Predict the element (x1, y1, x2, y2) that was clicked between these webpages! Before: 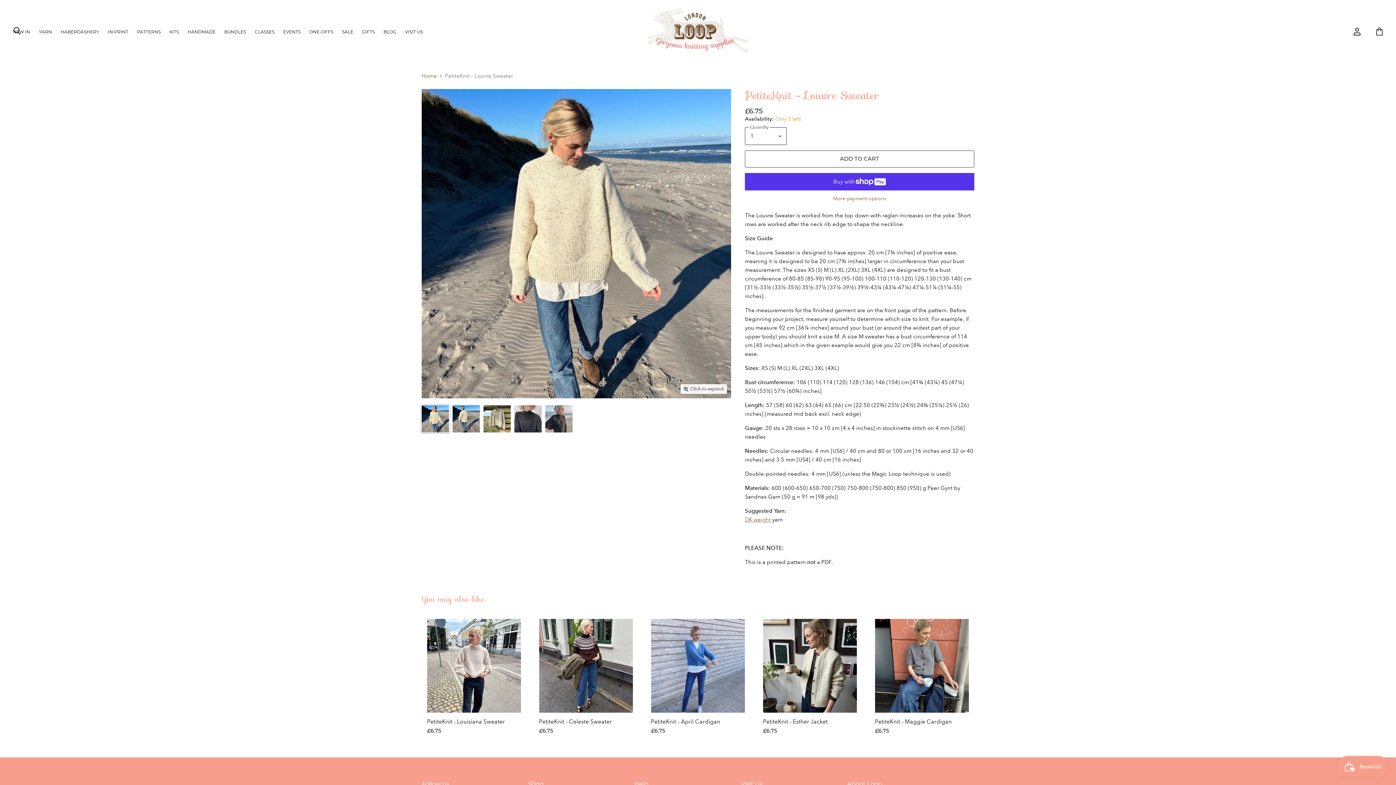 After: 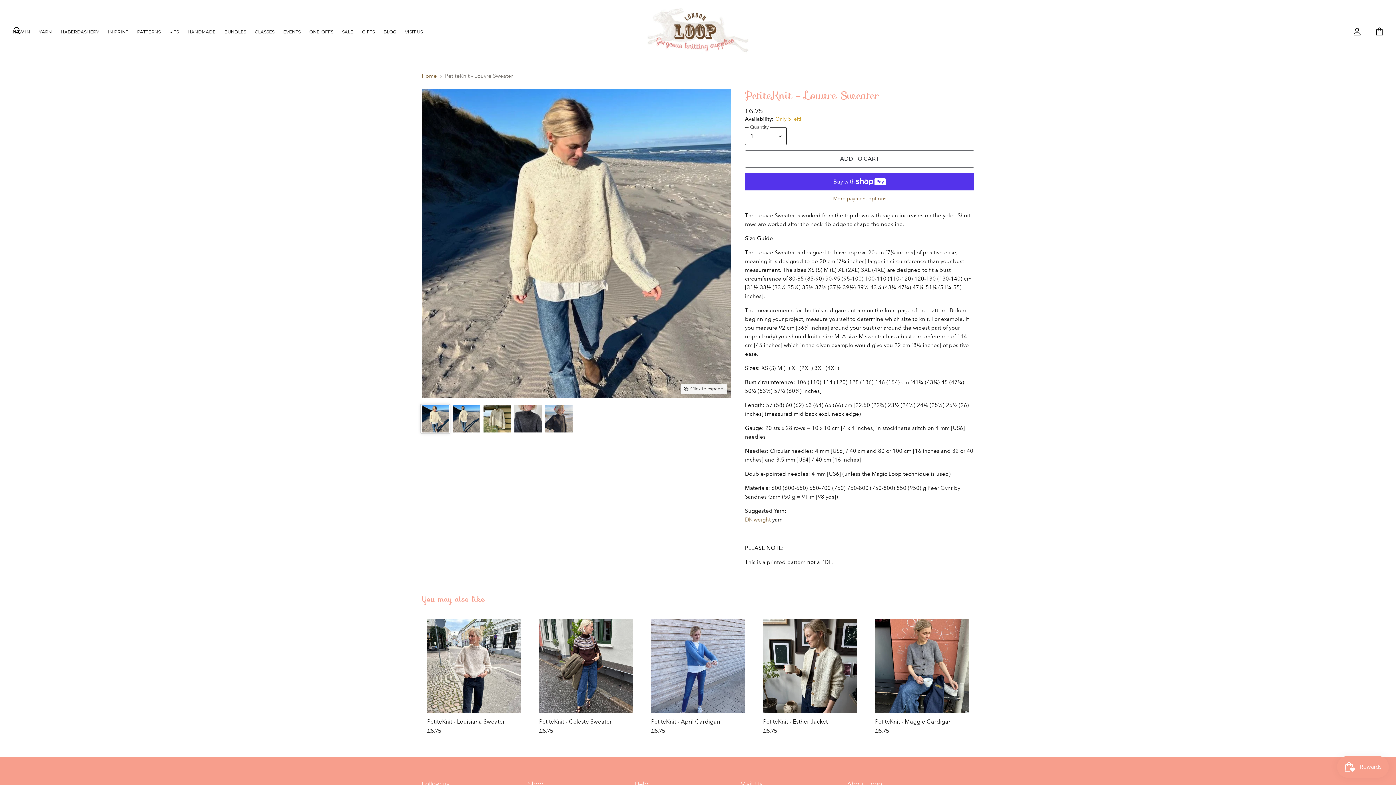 Action: bbox: (421, 404, 449, 433) label: PetiteKnit - Louvre Sweater thumbnail